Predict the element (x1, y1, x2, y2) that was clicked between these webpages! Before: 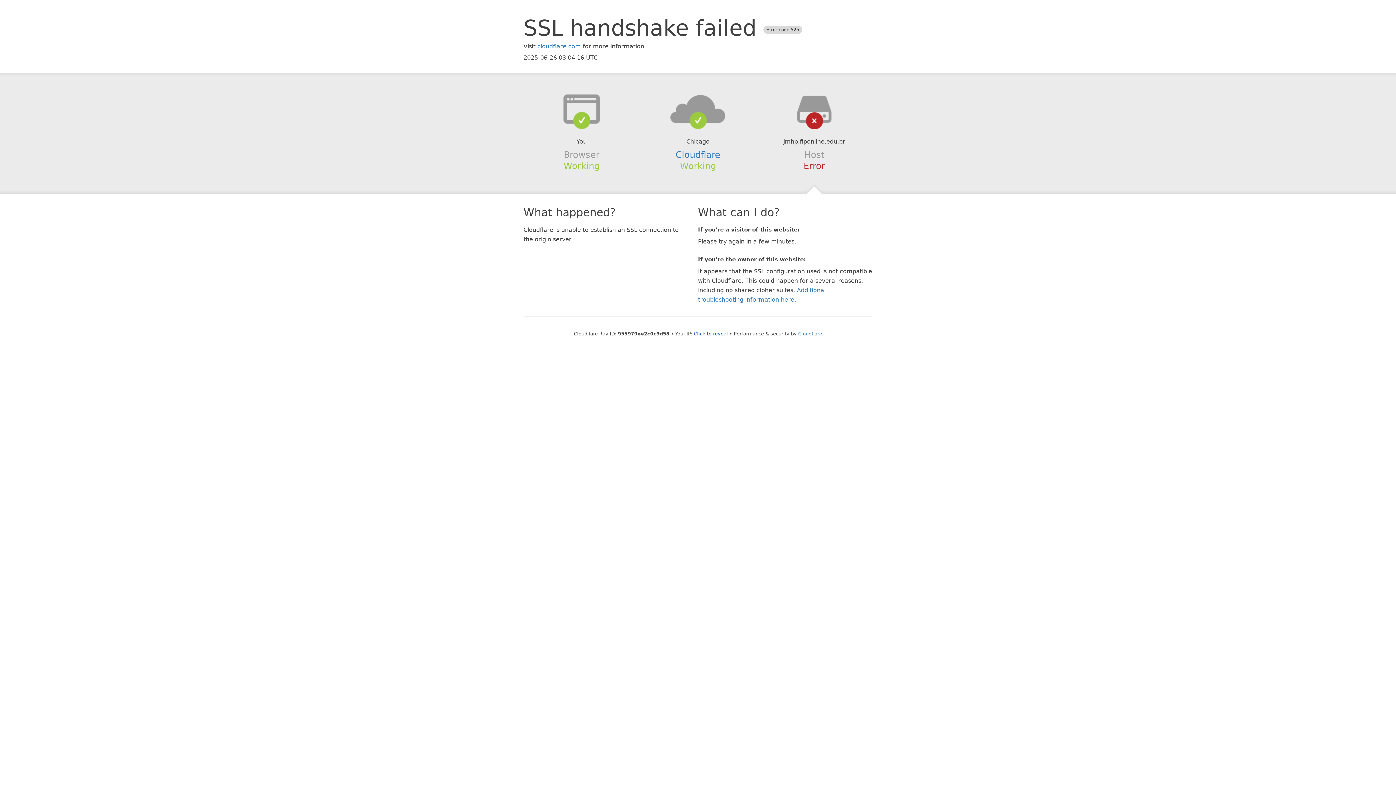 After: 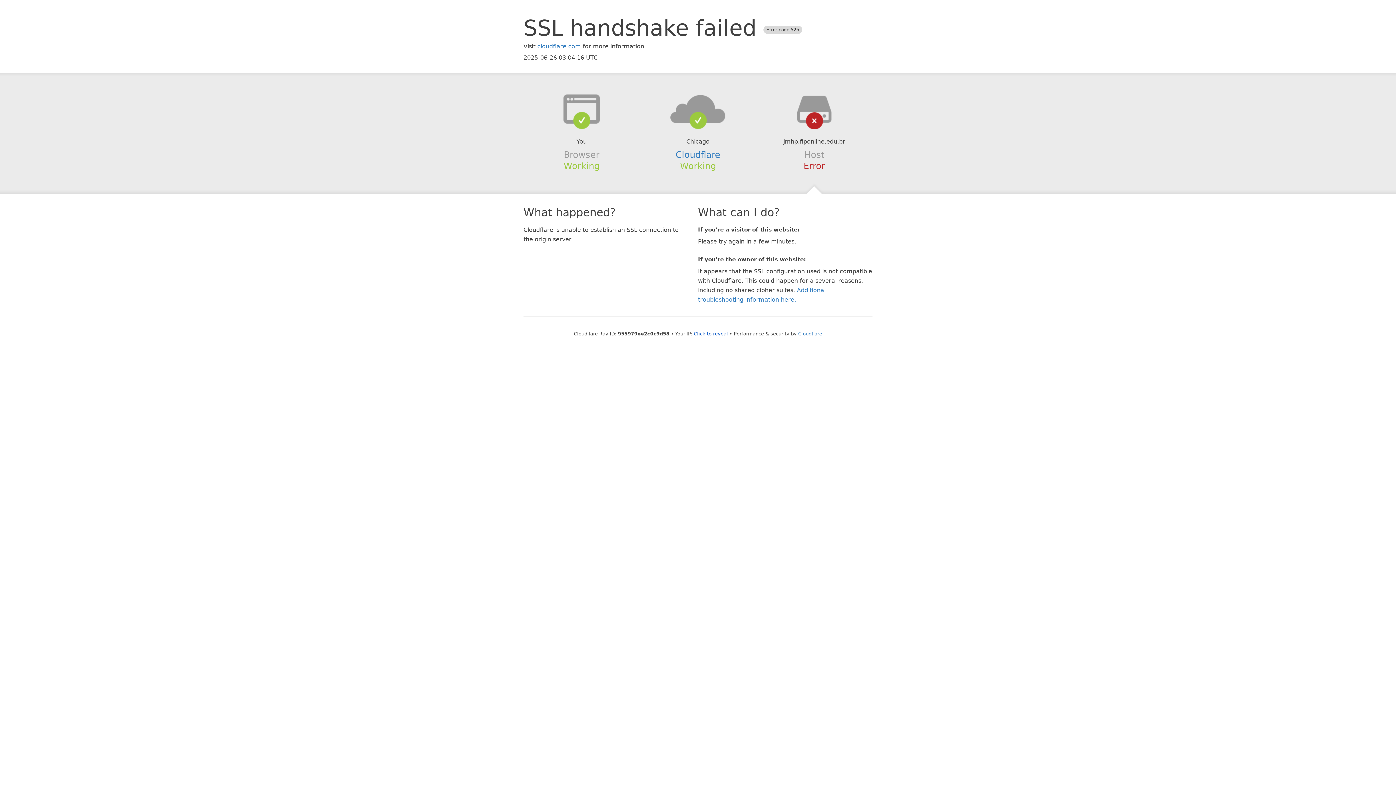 Action: bbox: (639, 94, 756, 123)